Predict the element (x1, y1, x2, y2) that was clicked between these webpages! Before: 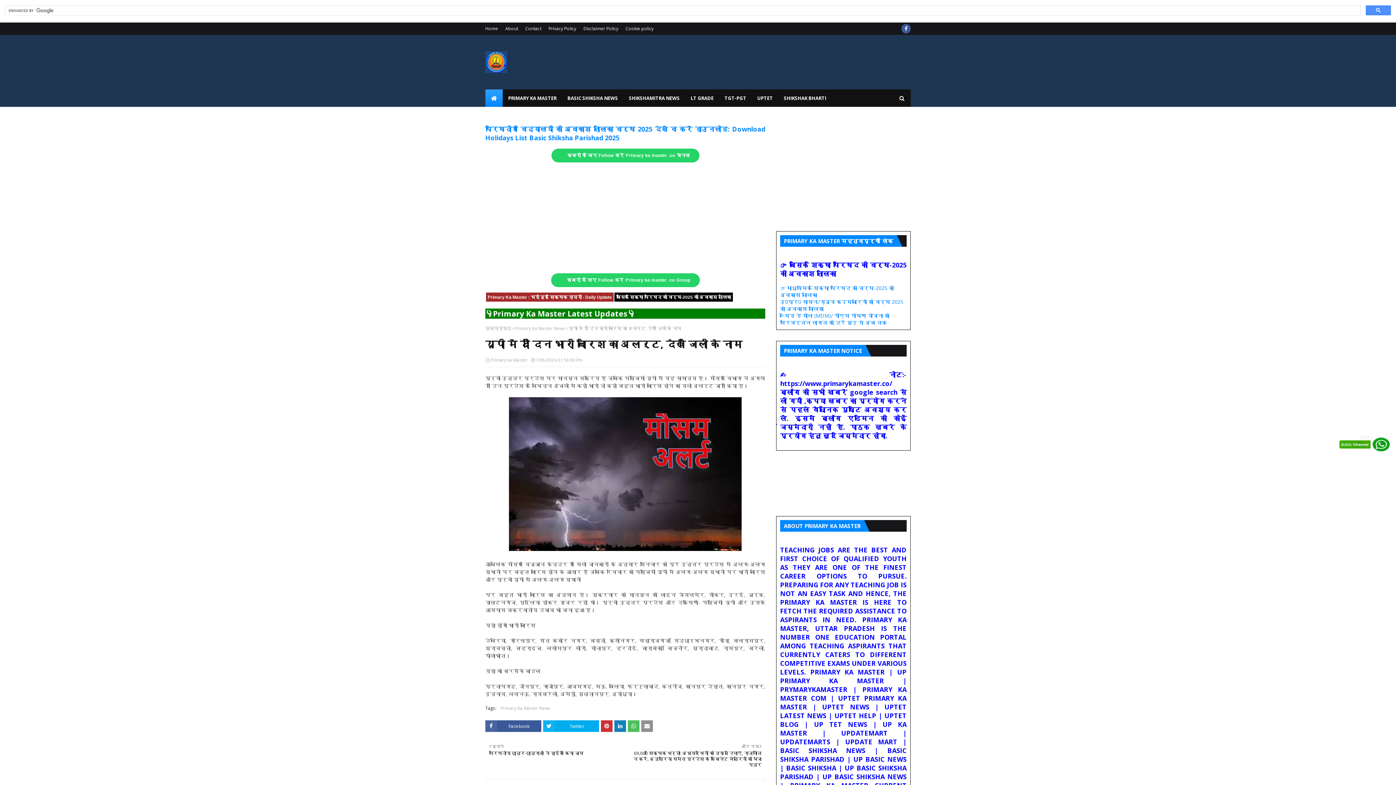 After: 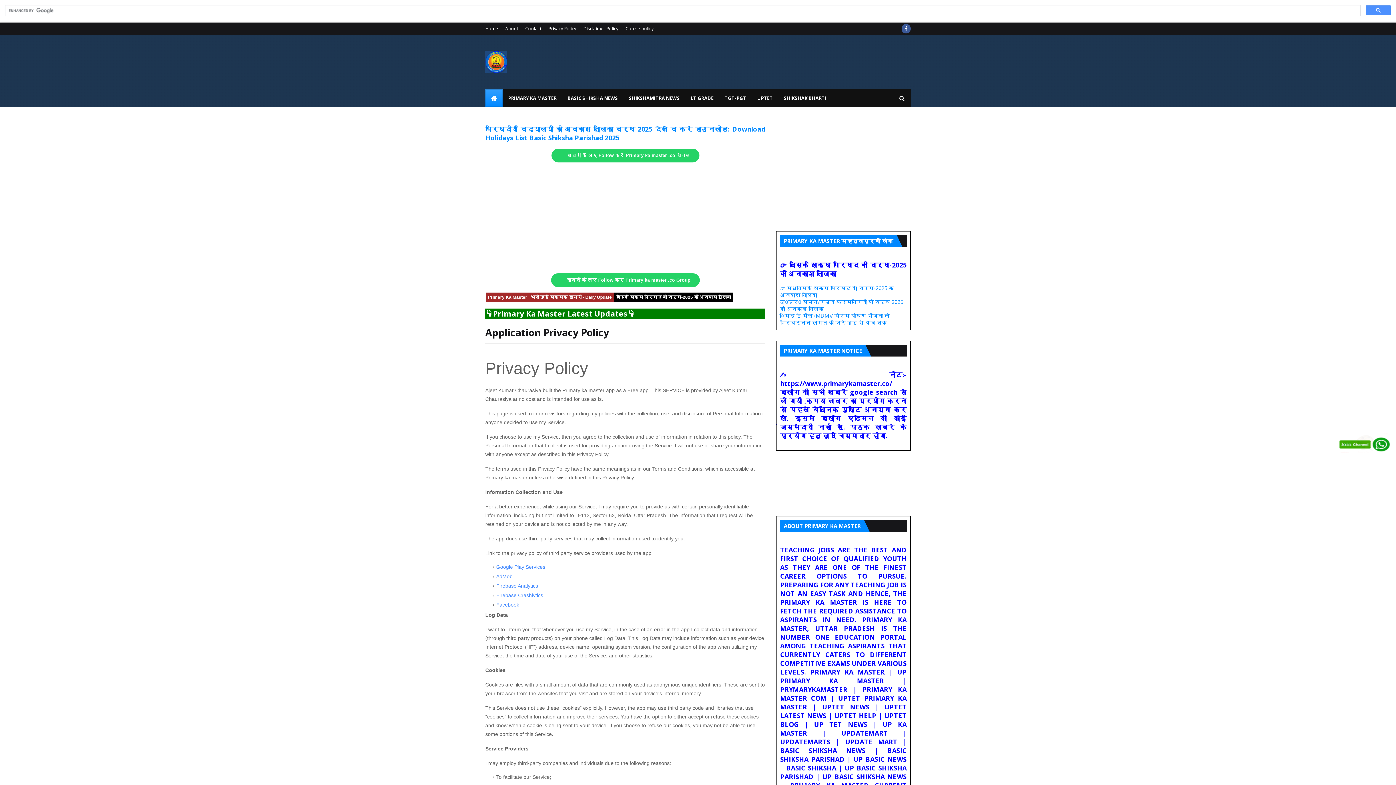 Action: bbox: (546, 22, 578, 34) label: Privacy Policy